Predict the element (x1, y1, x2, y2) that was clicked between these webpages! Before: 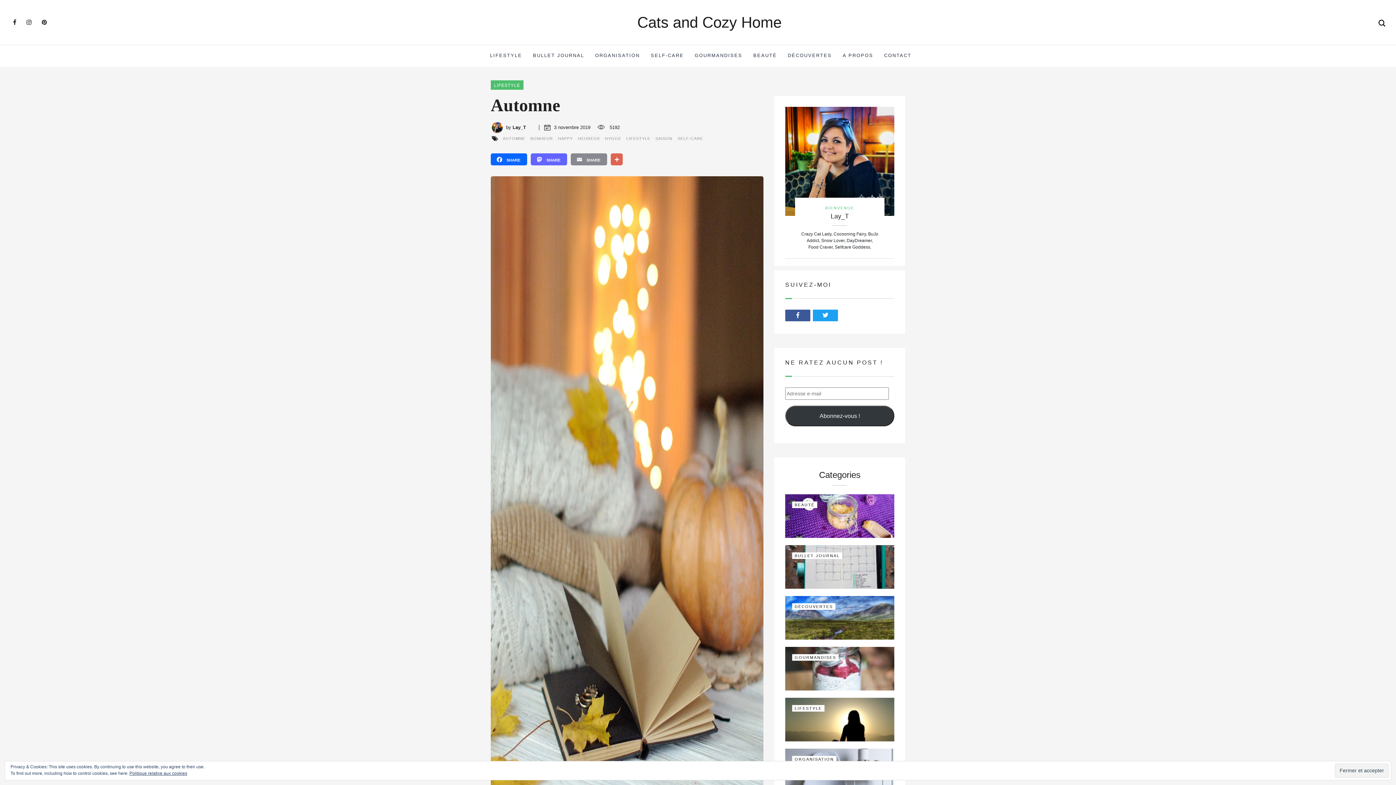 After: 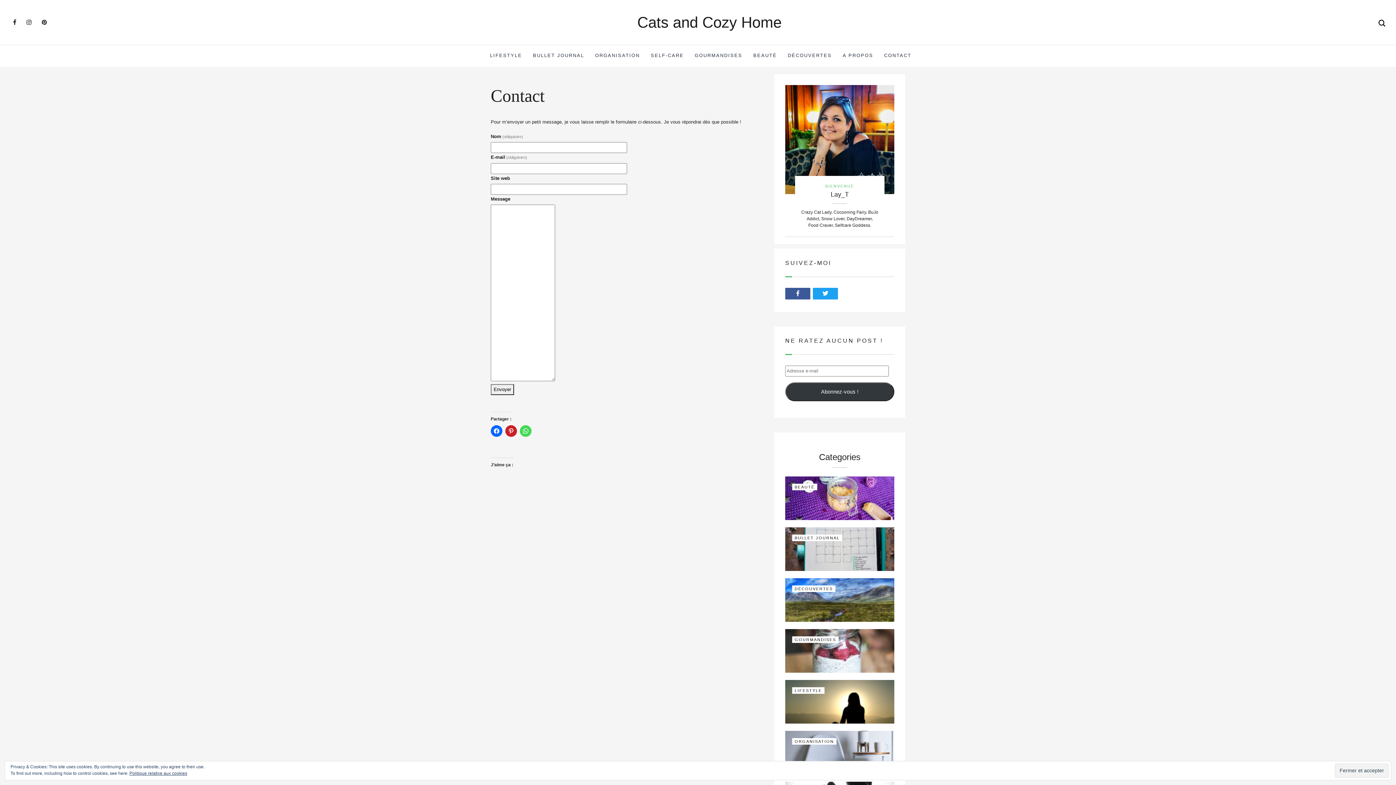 Action: bbox: (878, 51, 917, 60) label: CONTACT